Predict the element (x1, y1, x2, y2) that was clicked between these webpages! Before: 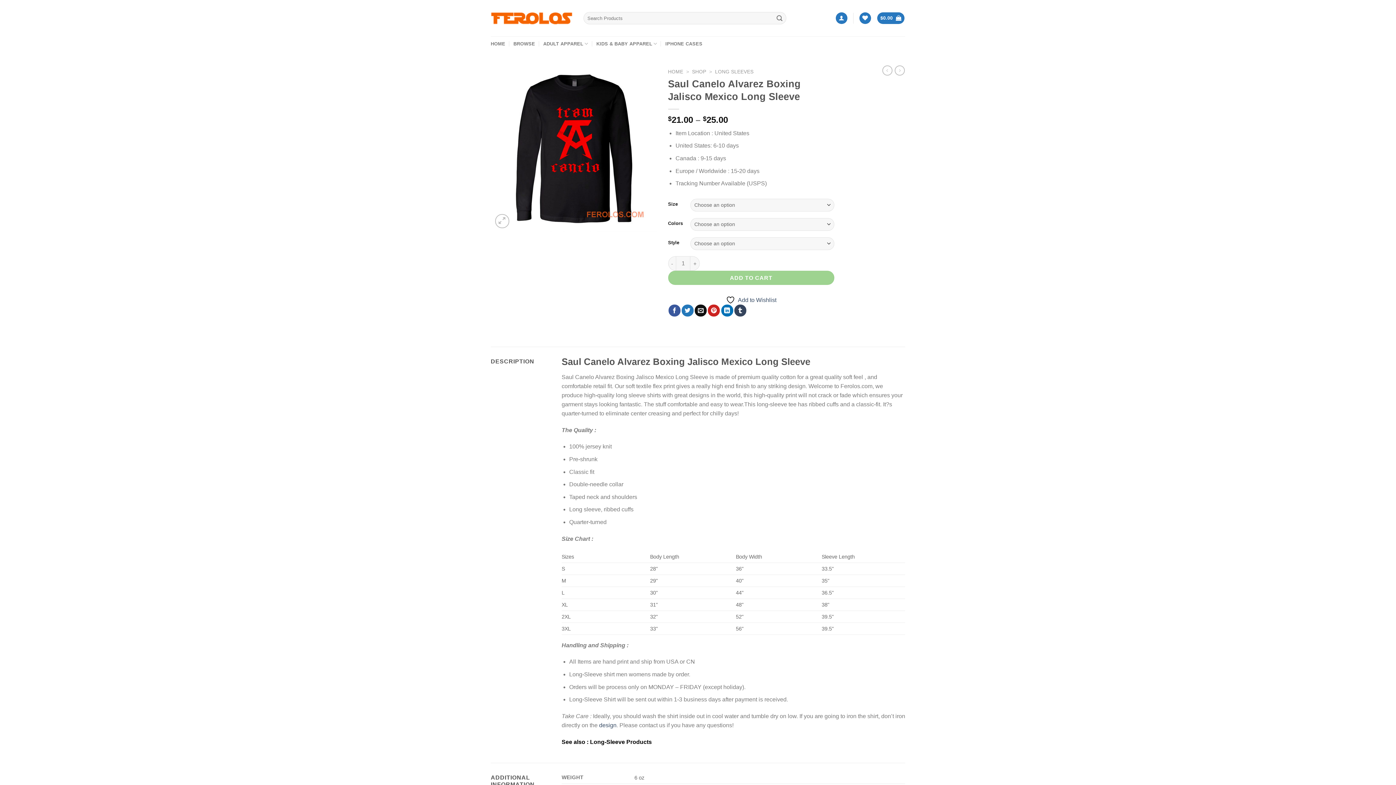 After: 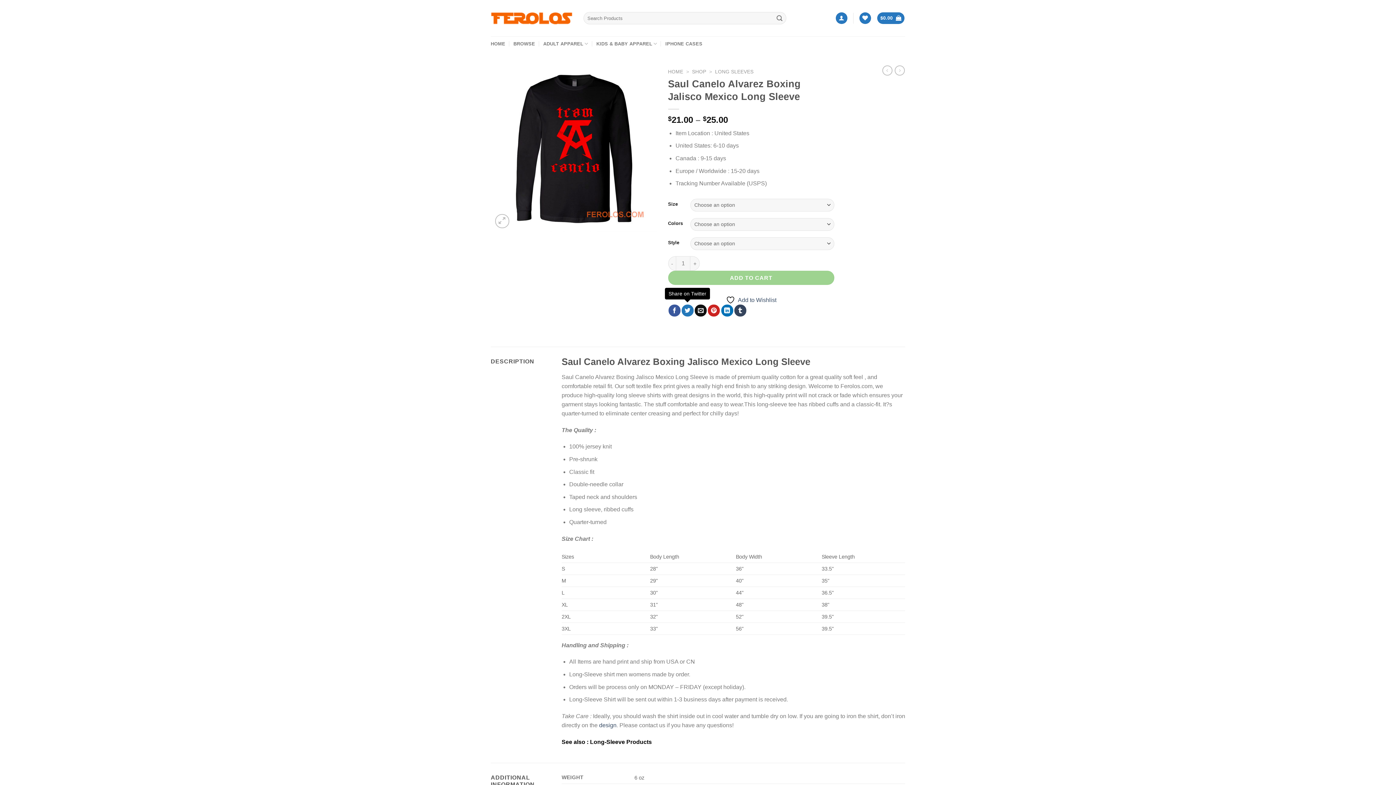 Action: bbox: (681, 304, 693, 316) label: Share on Twitter